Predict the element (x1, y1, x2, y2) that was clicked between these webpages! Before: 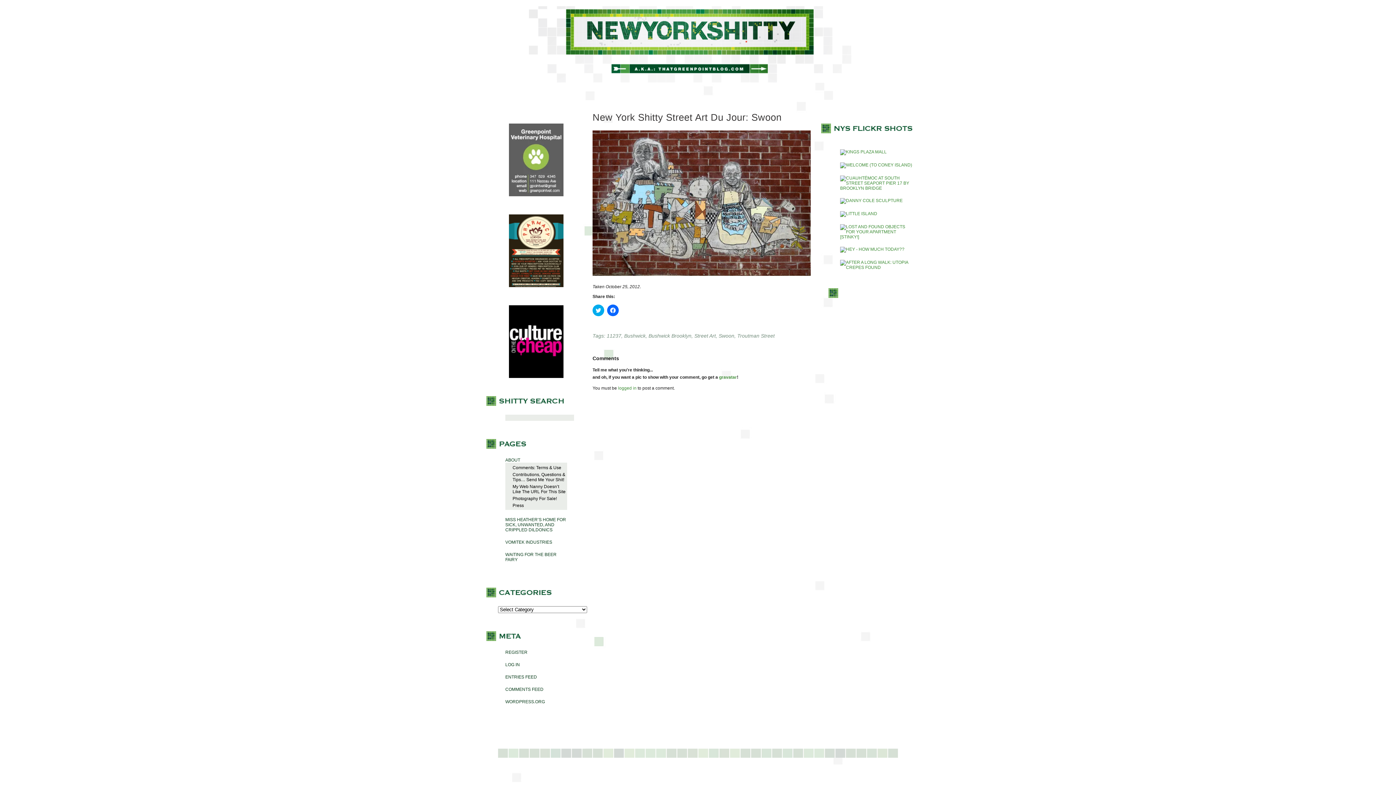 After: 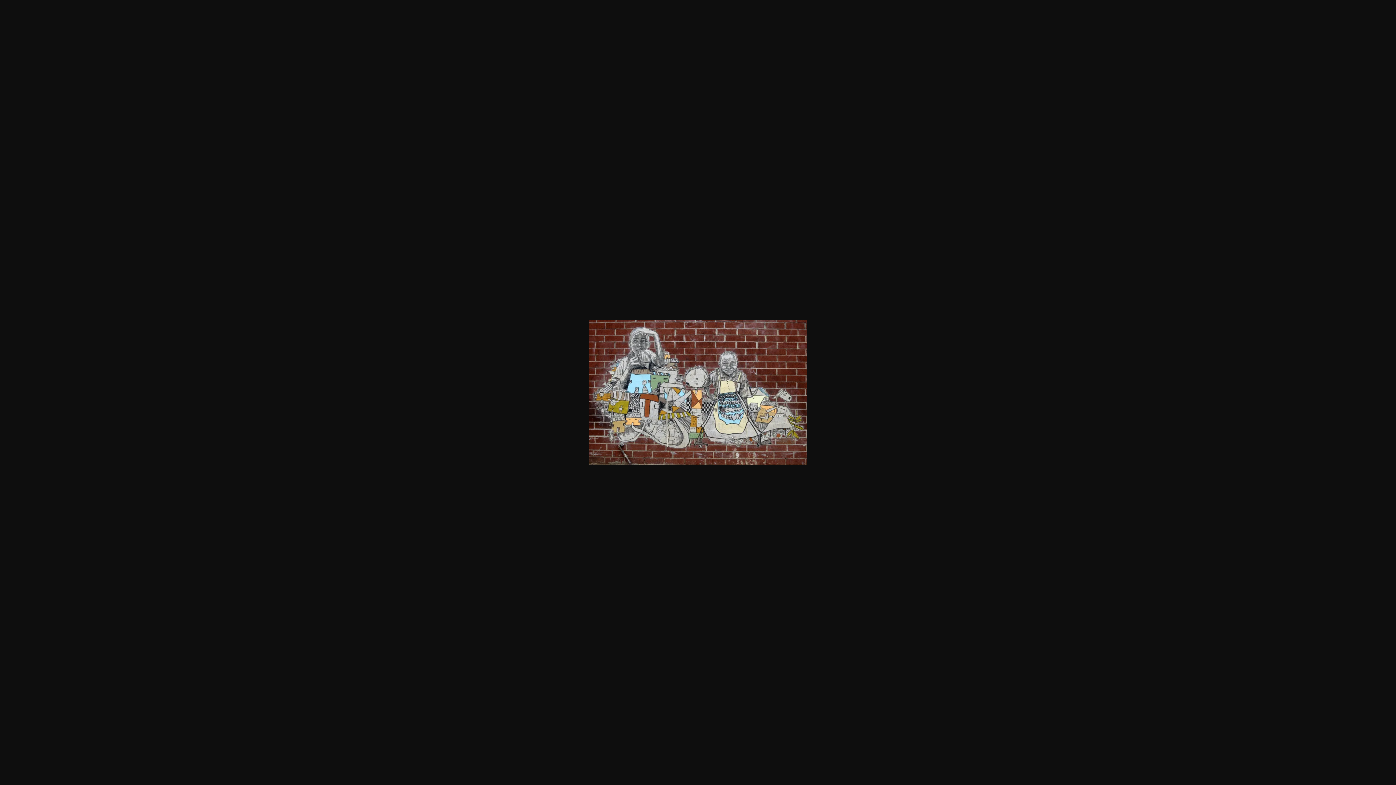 Action: bbox: (592, 275, 810, 280)